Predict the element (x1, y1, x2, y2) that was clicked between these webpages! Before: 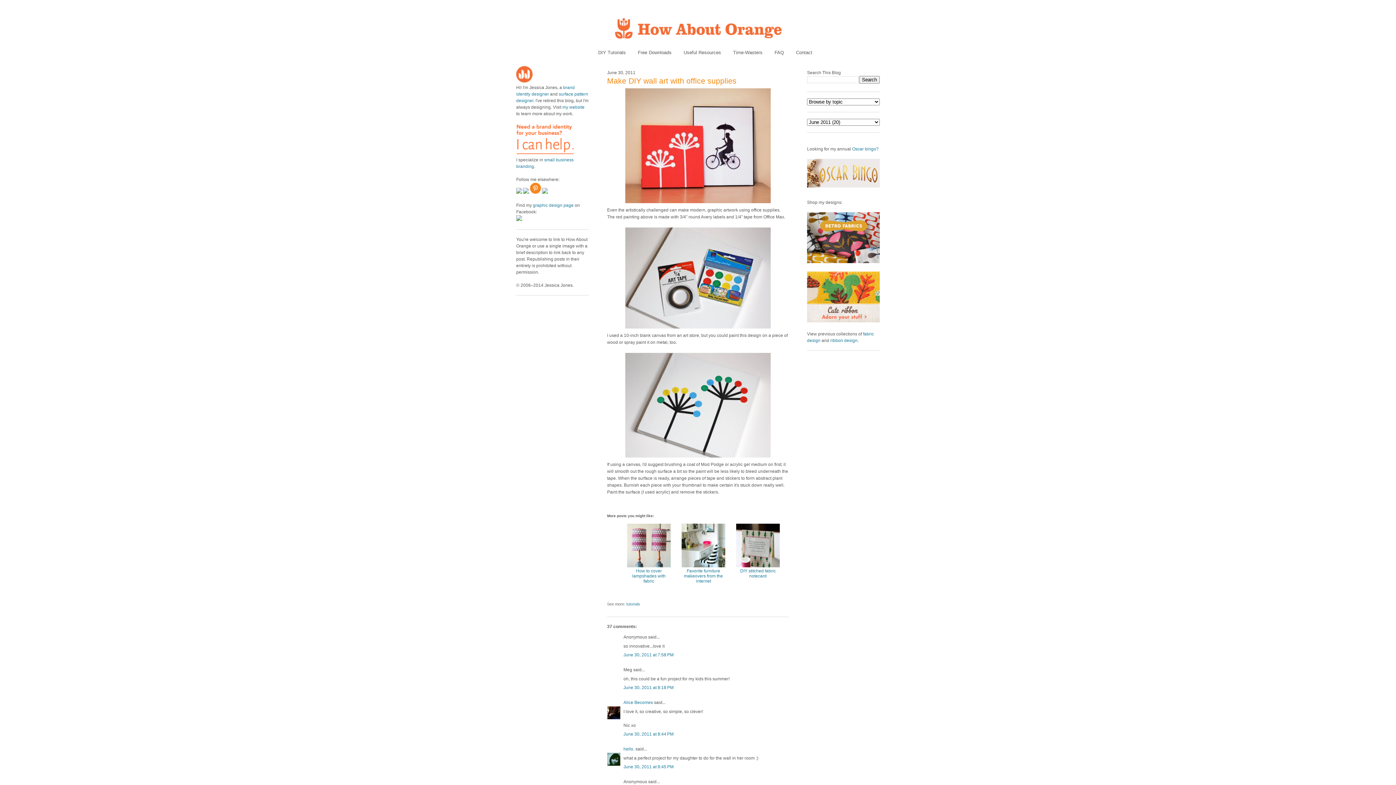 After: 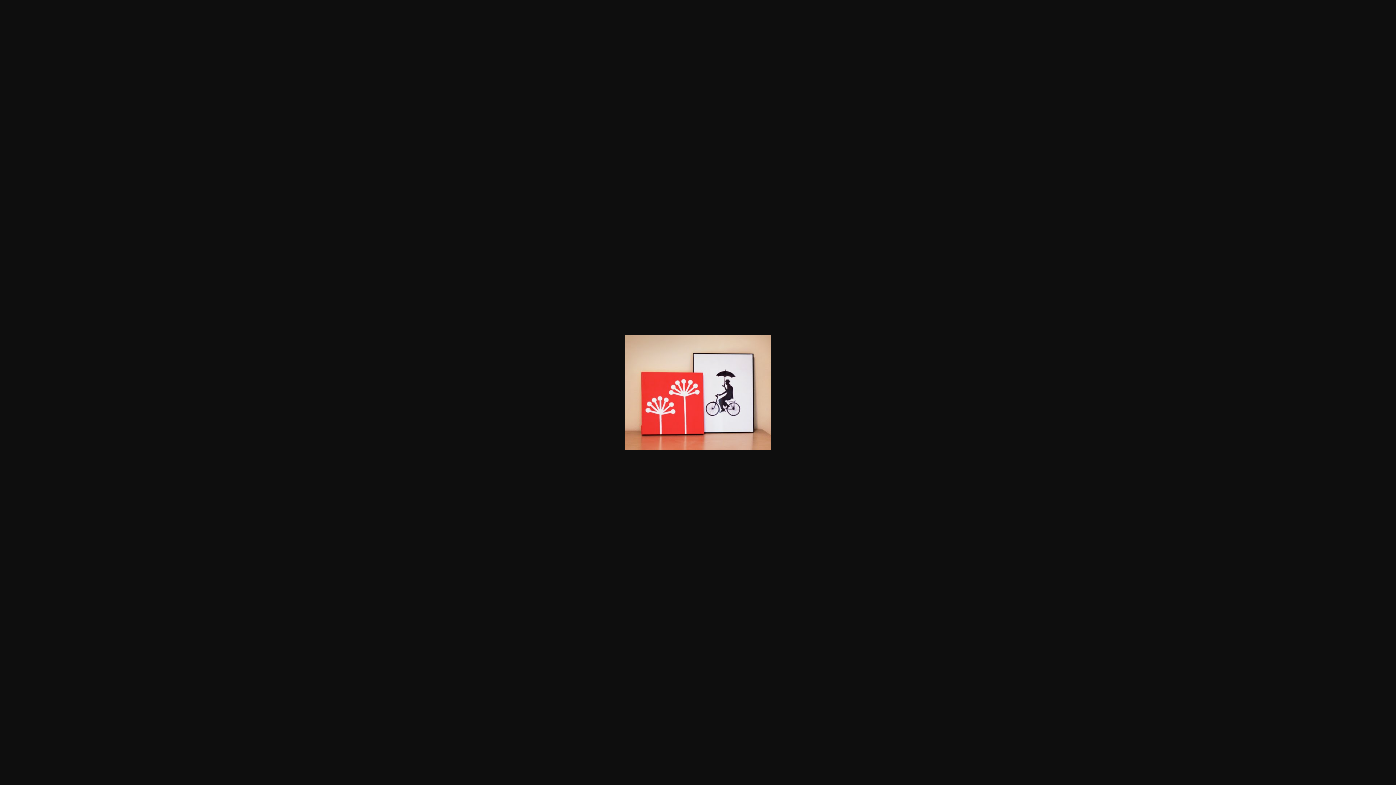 Action: bbox: (607, 88, 789, 203)